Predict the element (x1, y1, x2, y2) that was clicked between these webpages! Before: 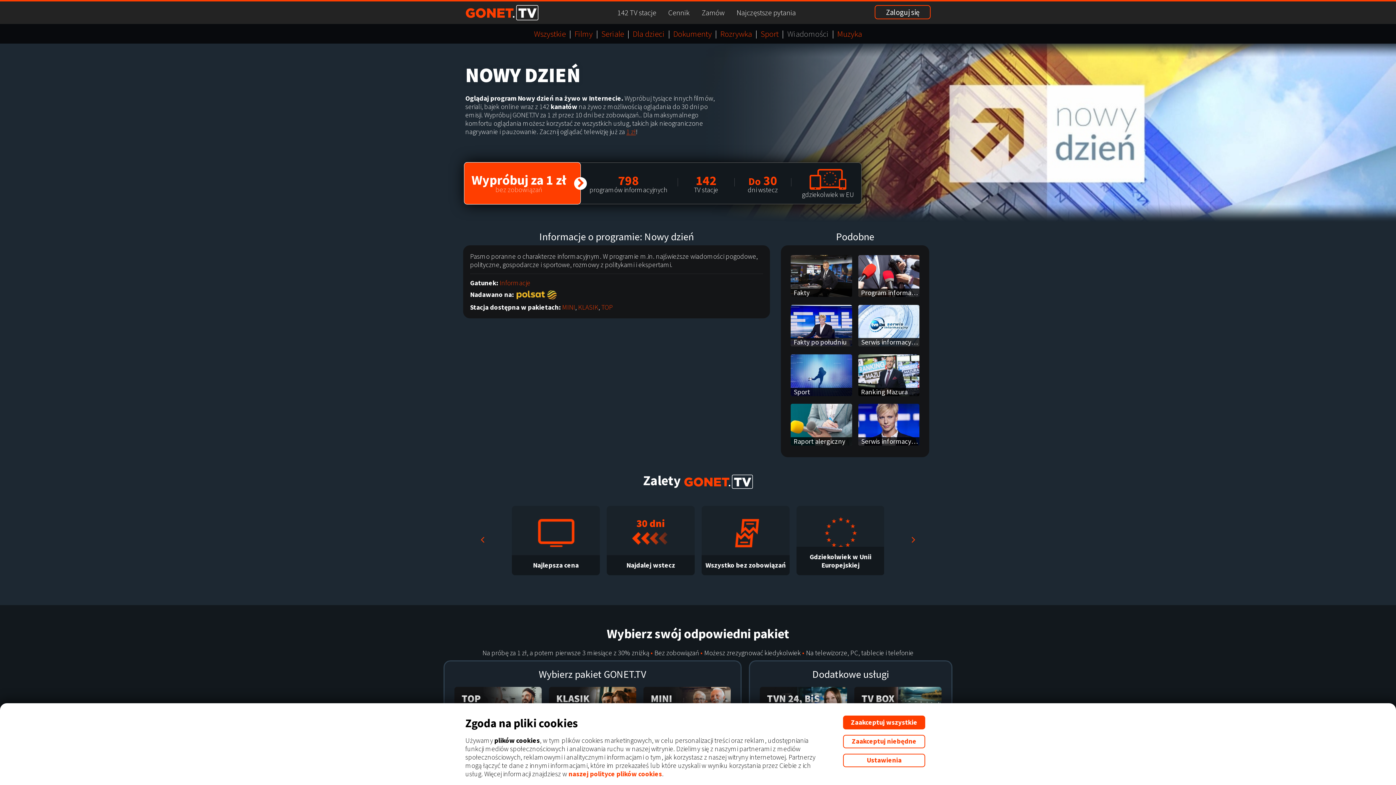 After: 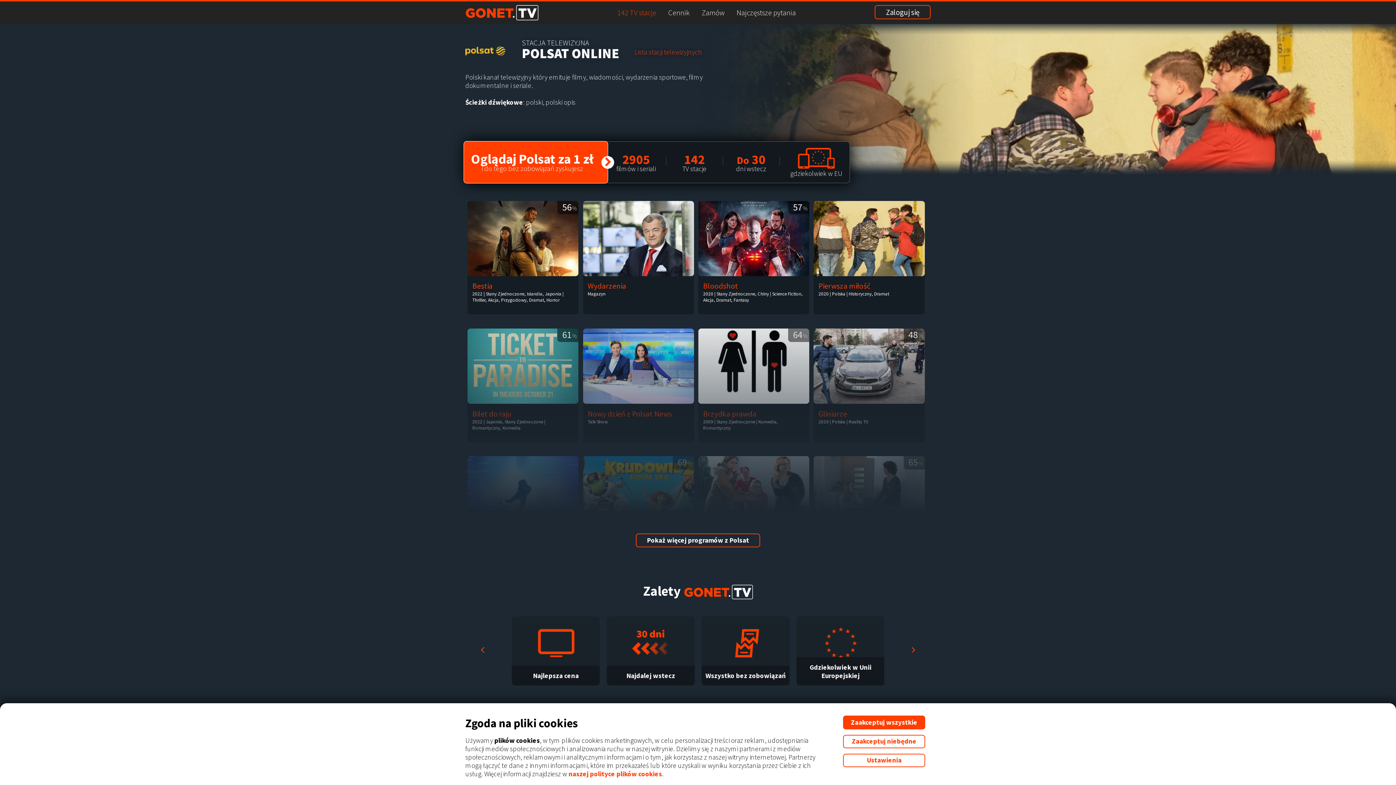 Action: bbox: (515, 290, 558, 298)